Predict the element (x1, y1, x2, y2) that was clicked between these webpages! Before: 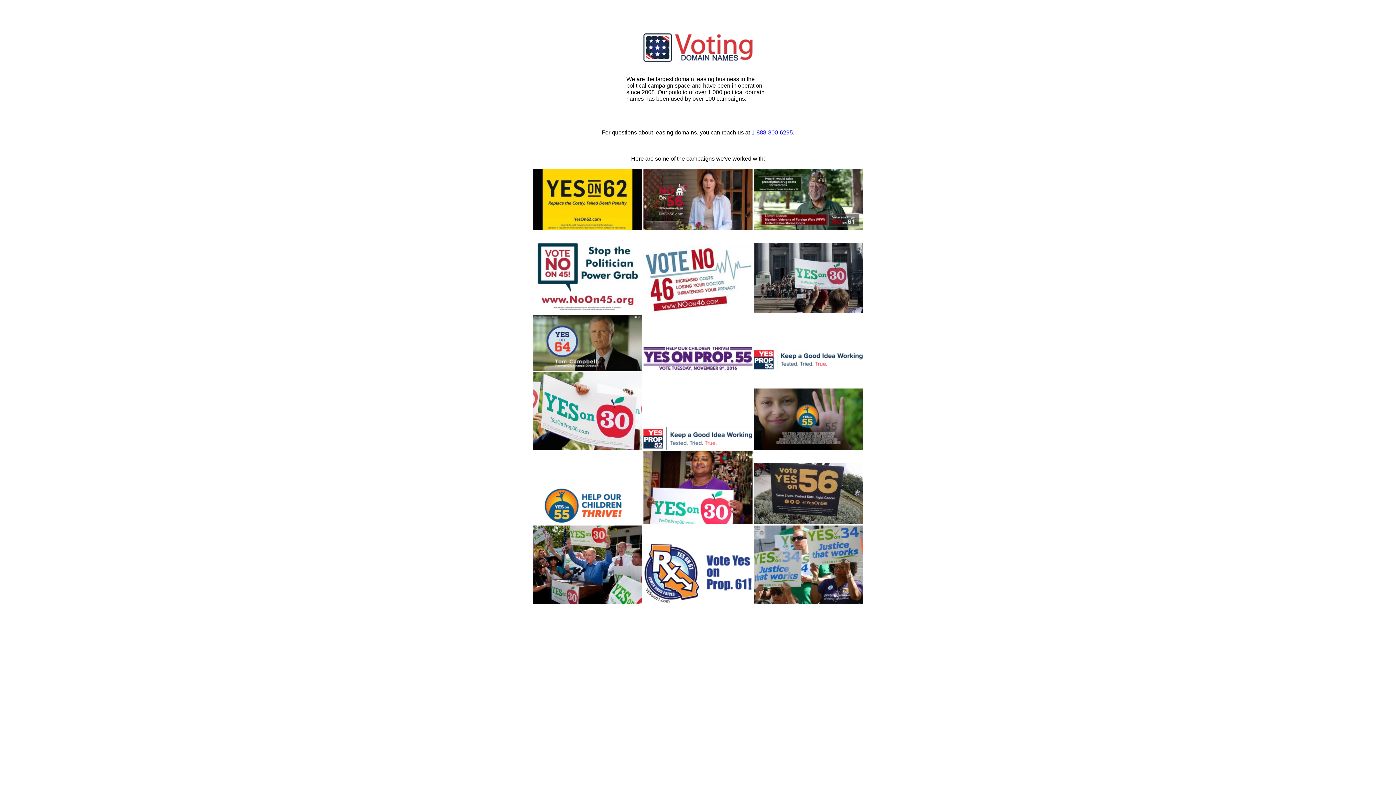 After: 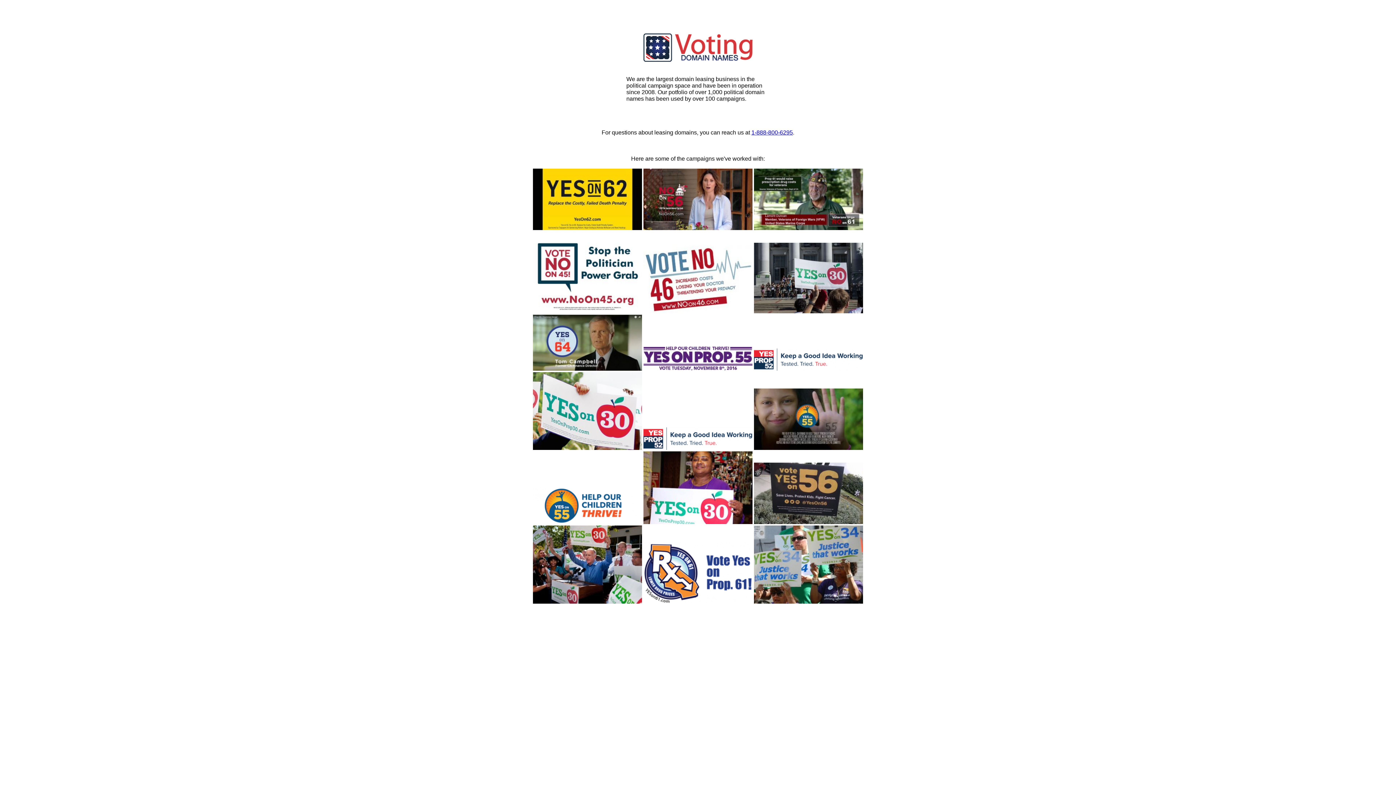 Action: bbox: (751, 129, 793, 135) label: 1-888-800-6295